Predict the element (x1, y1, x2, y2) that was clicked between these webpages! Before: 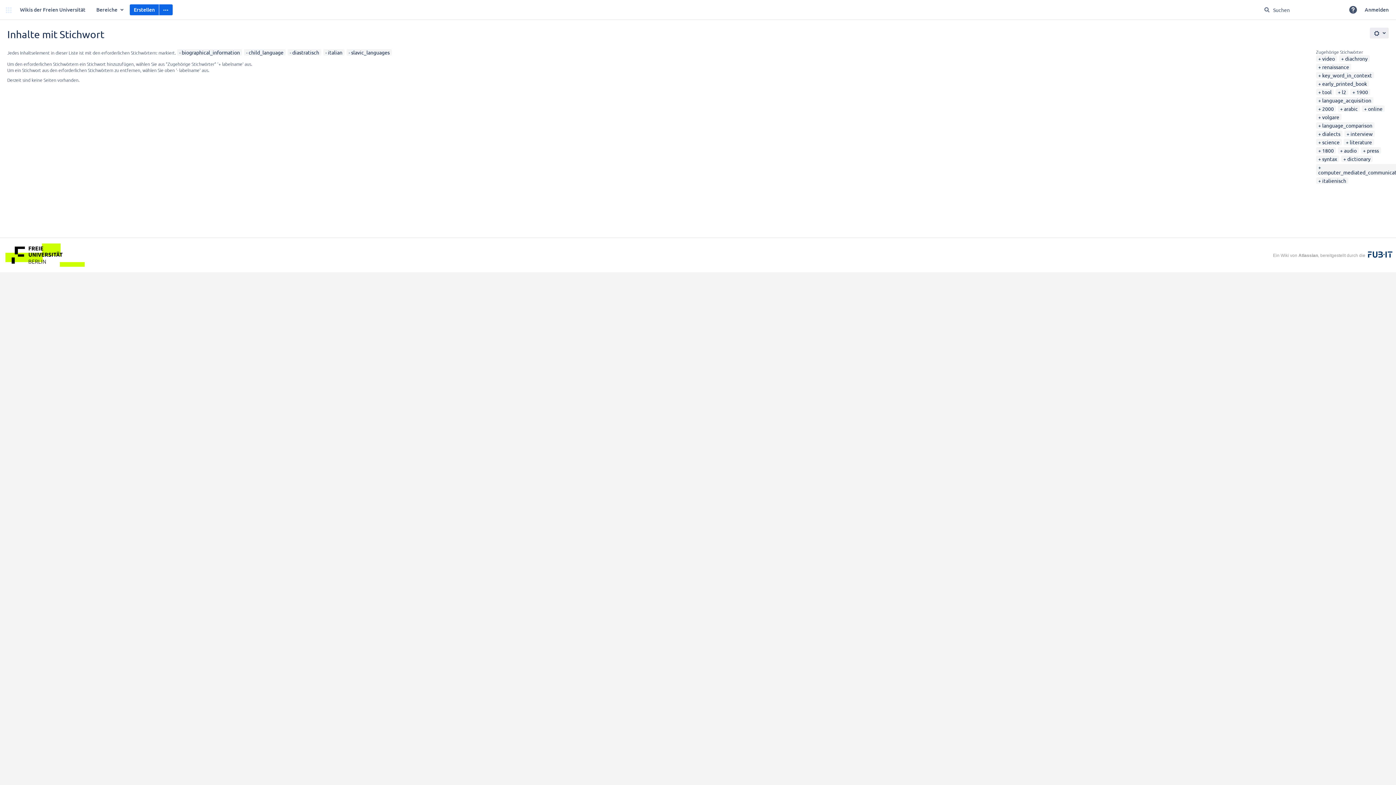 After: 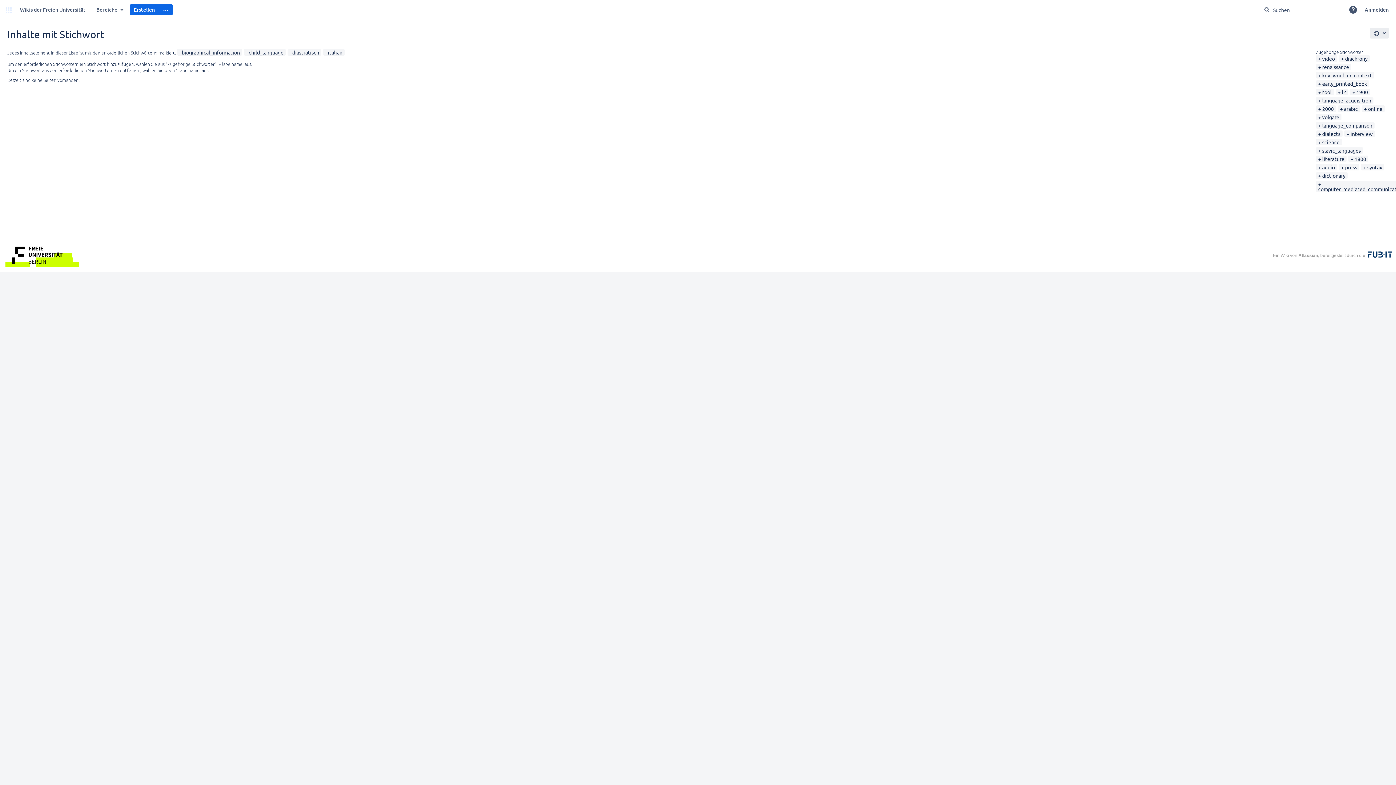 Action: bbox: (348, 49, 389, 55) label: slavic_languages